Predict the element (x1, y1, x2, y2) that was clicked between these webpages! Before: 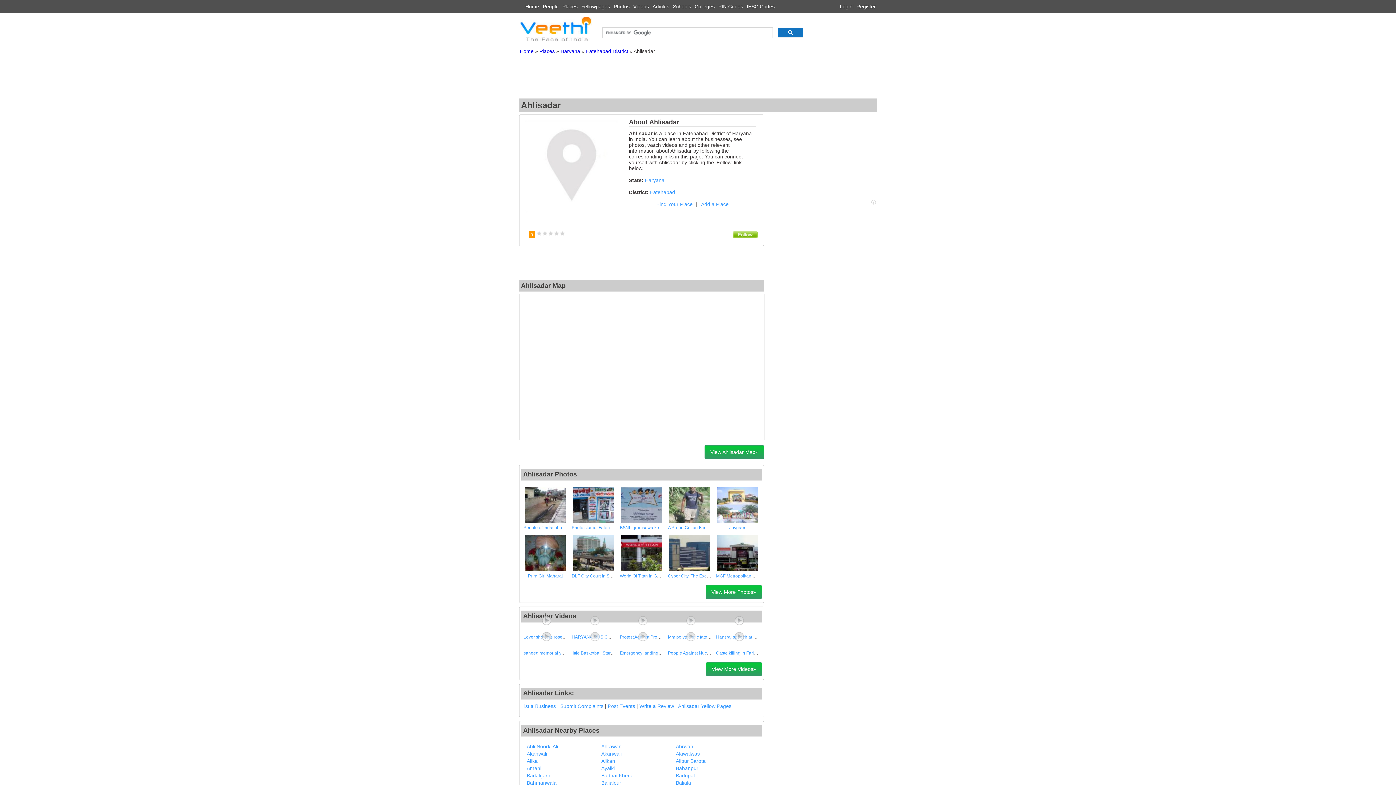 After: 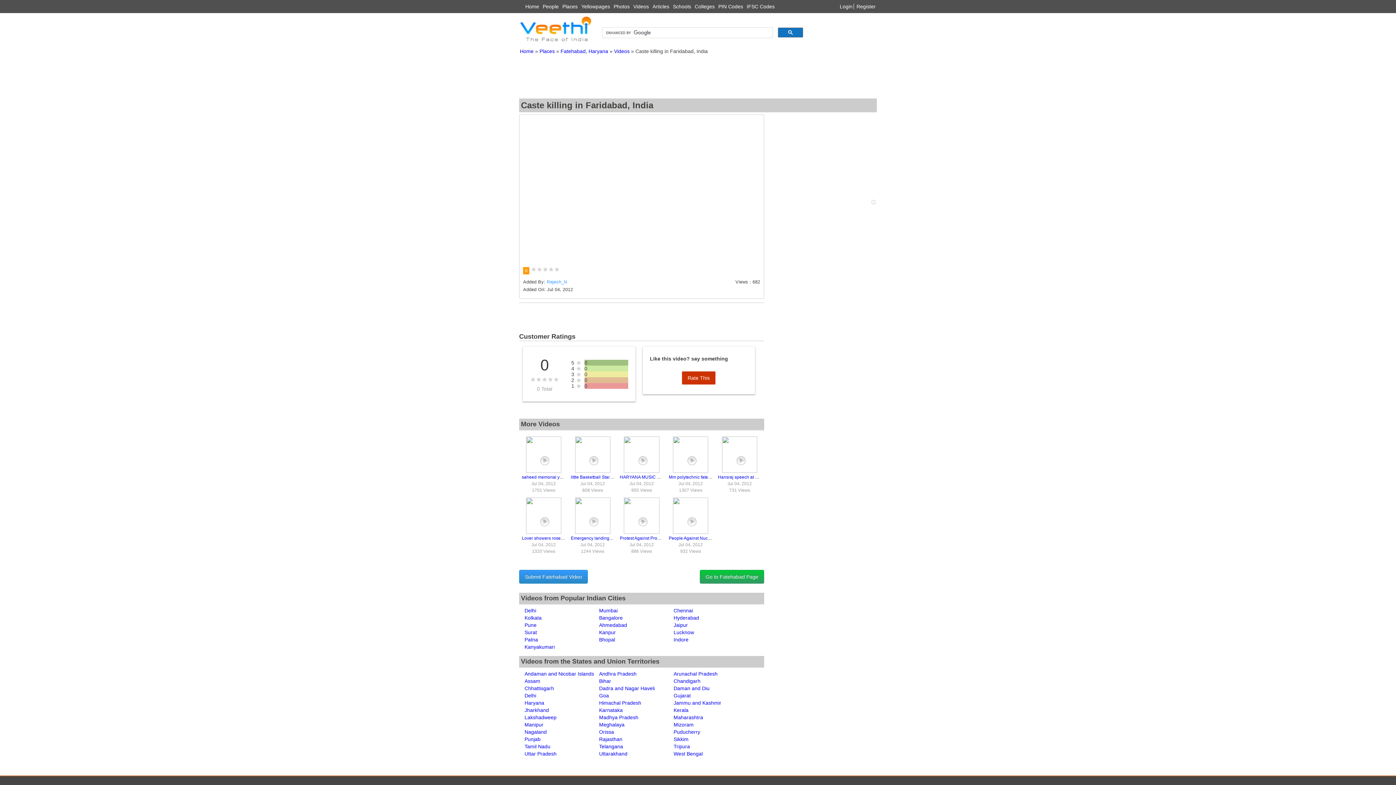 Action: bbox: (737, 644, 738, 650)